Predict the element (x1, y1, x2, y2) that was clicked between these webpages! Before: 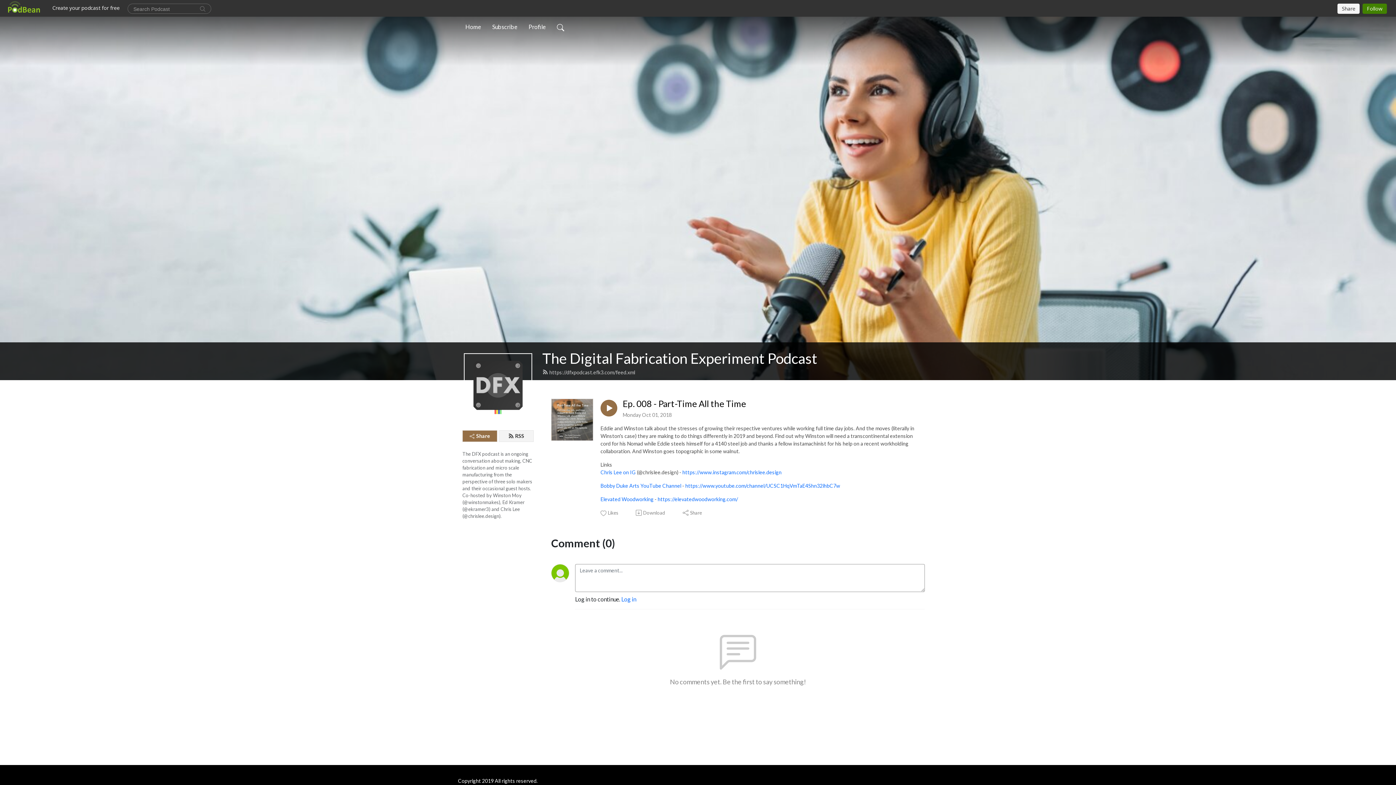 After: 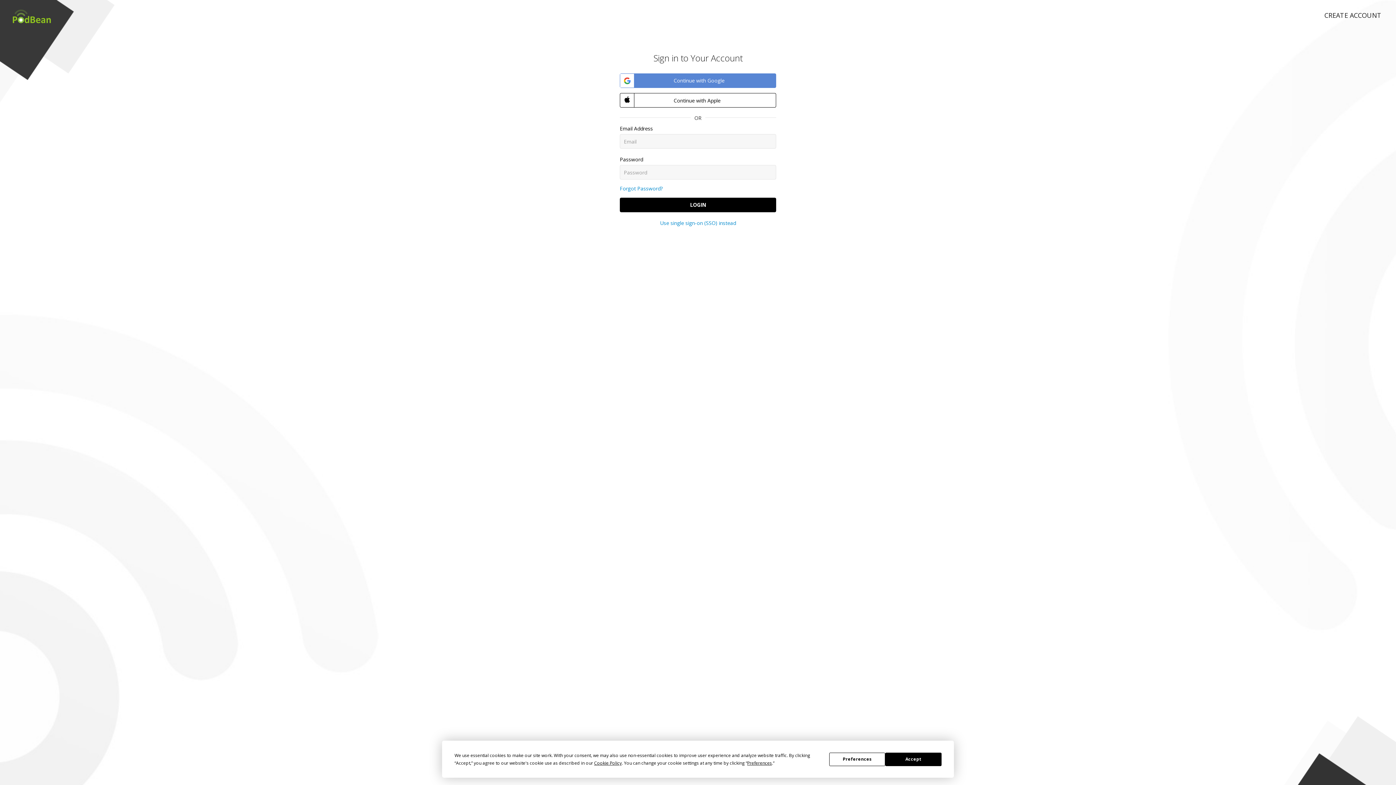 Action: label: Log in bbox: (621, 595, 636, 602)